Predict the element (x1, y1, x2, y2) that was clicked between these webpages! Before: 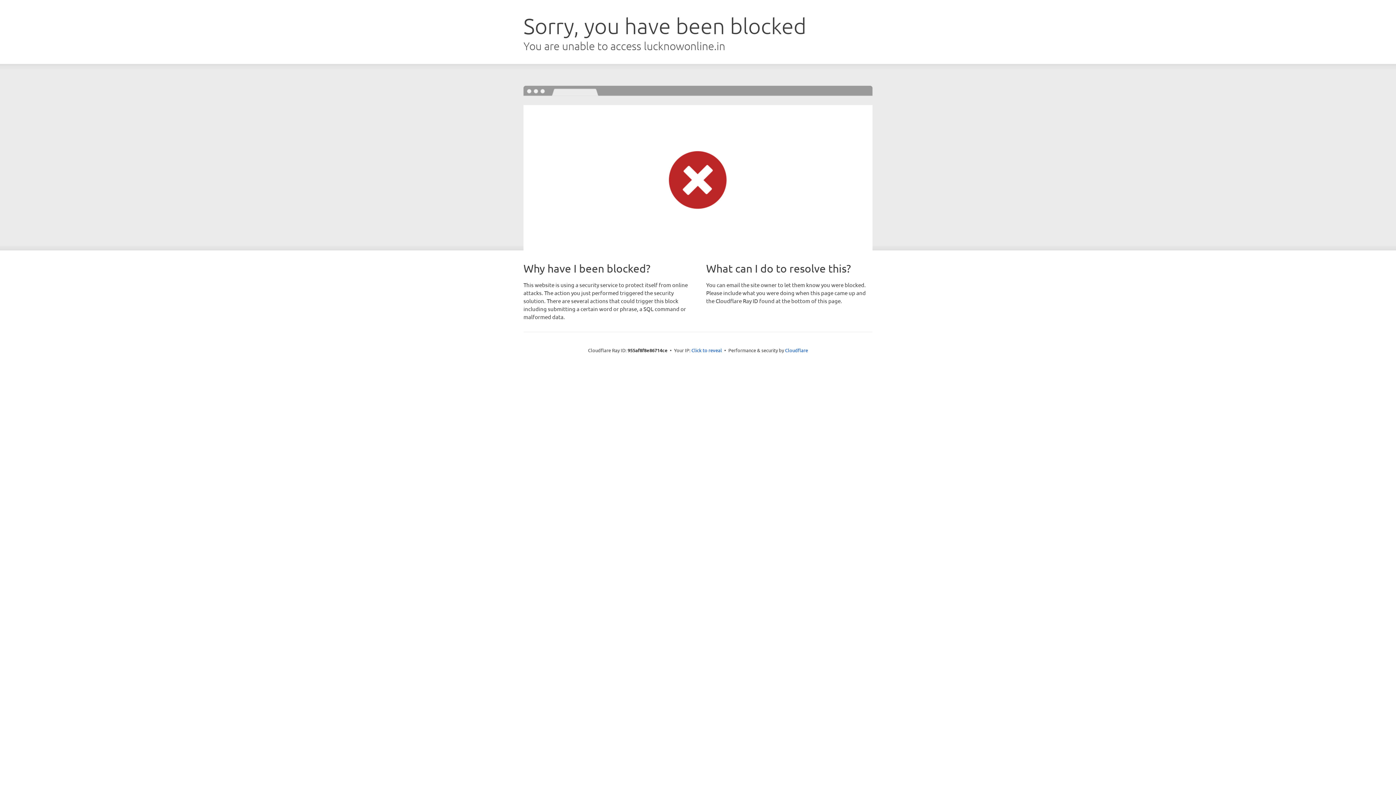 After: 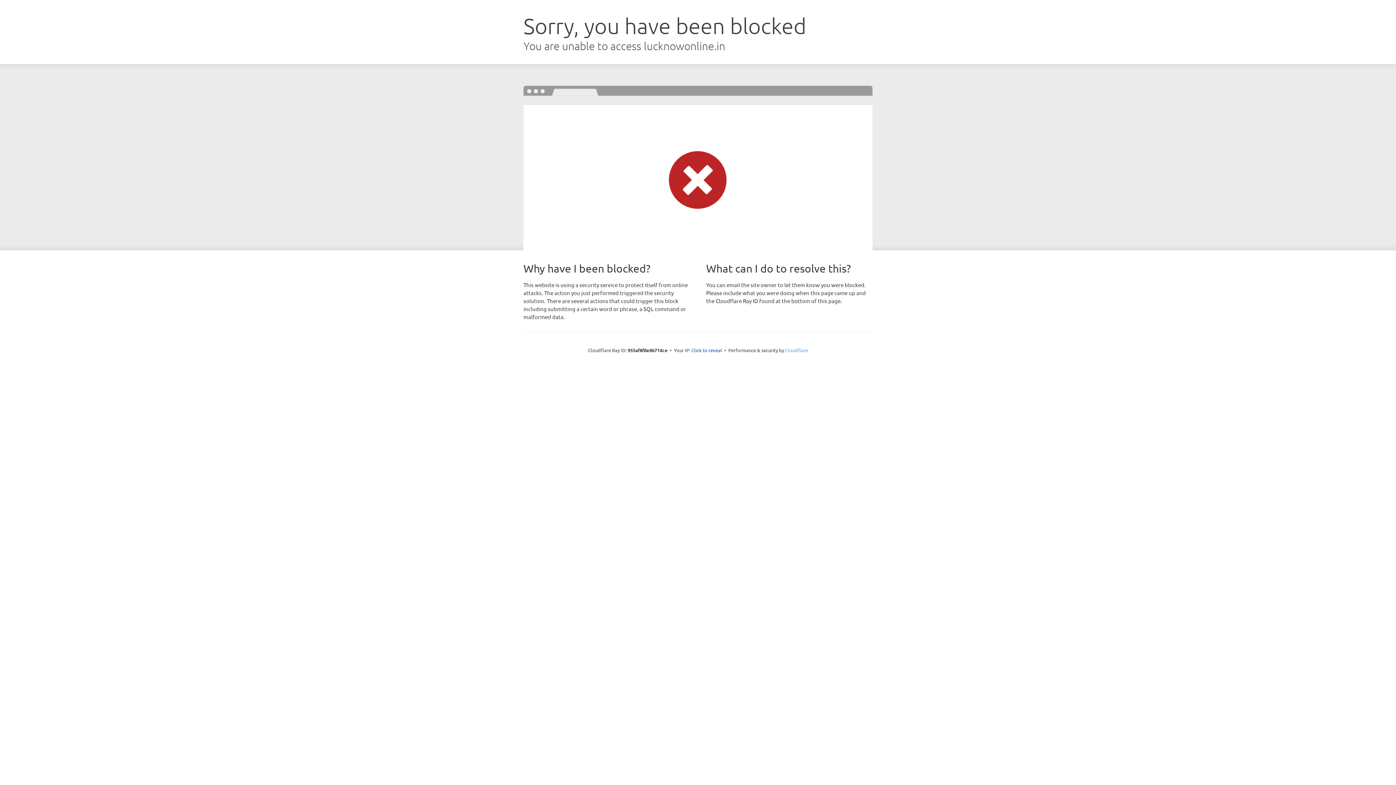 Action: label: Cloudflare bbox: (785, 347, 808, 353)